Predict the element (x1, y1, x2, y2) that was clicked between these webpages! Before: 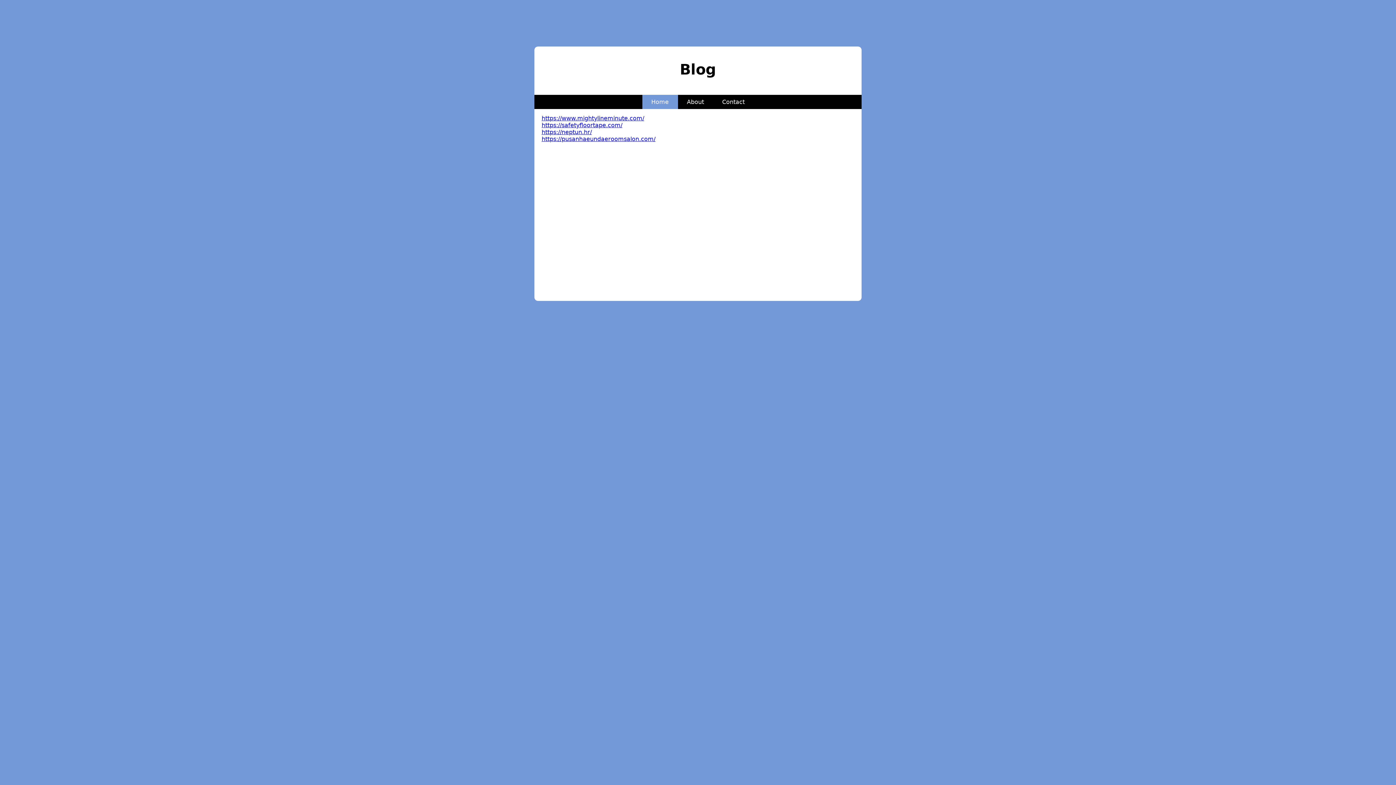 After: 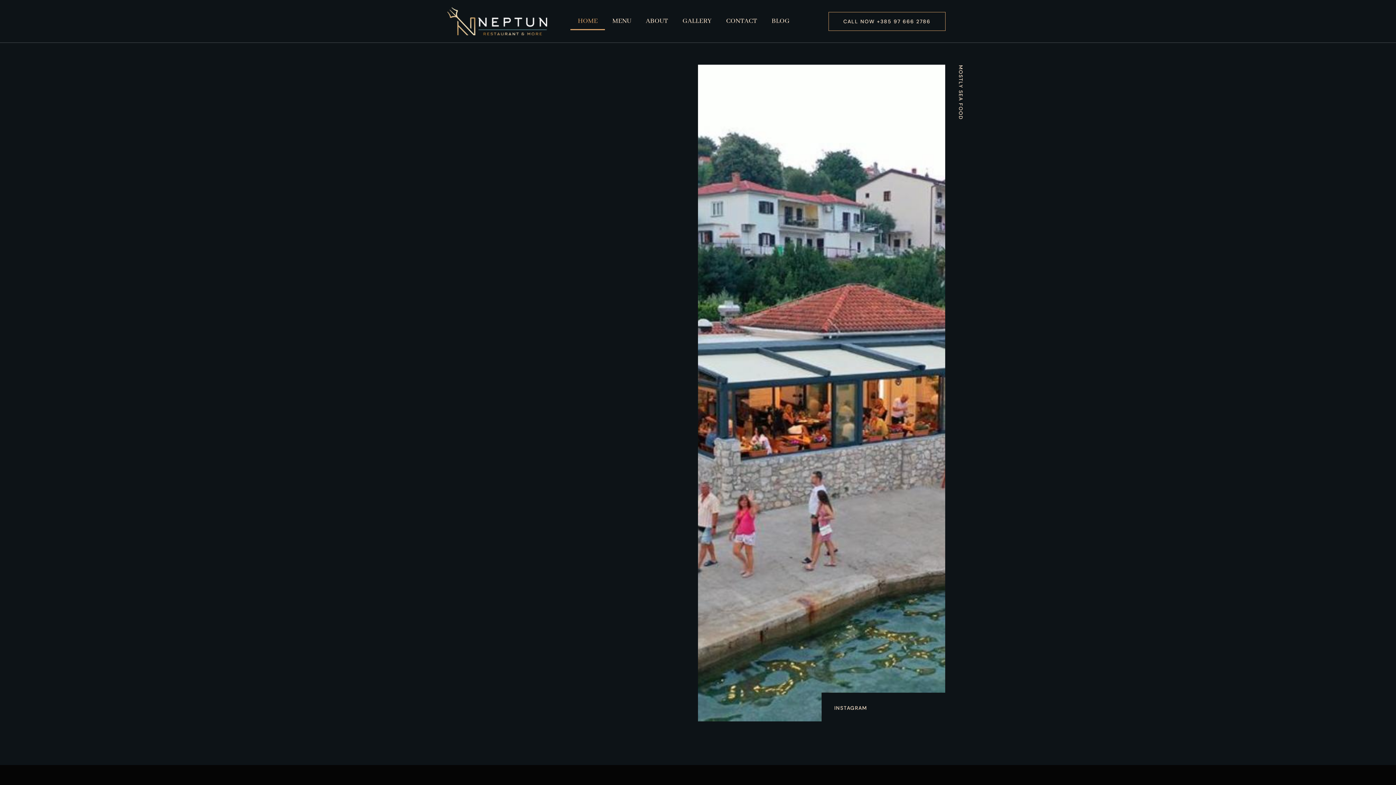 Action: bbox: (541, 128, 592, 135) label: https://neptun.hr/